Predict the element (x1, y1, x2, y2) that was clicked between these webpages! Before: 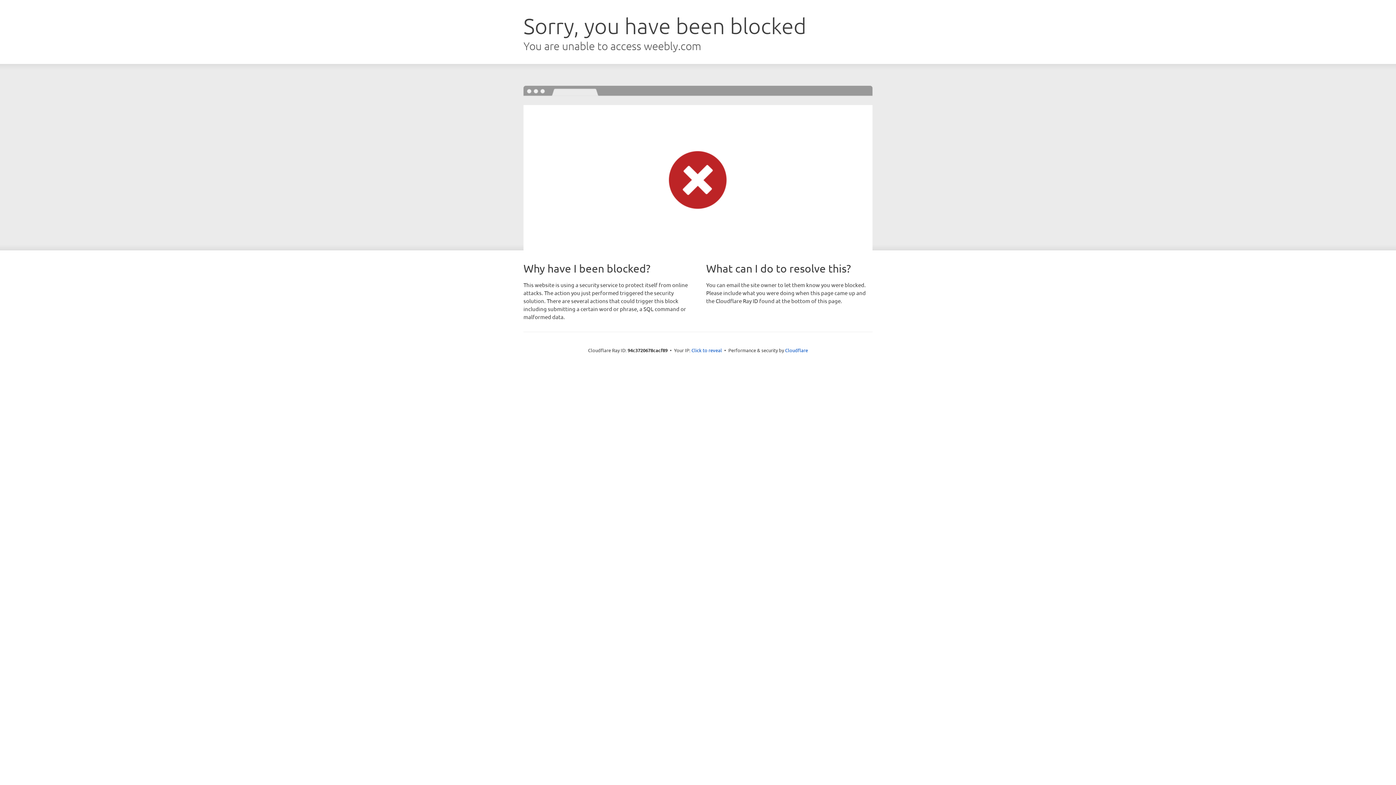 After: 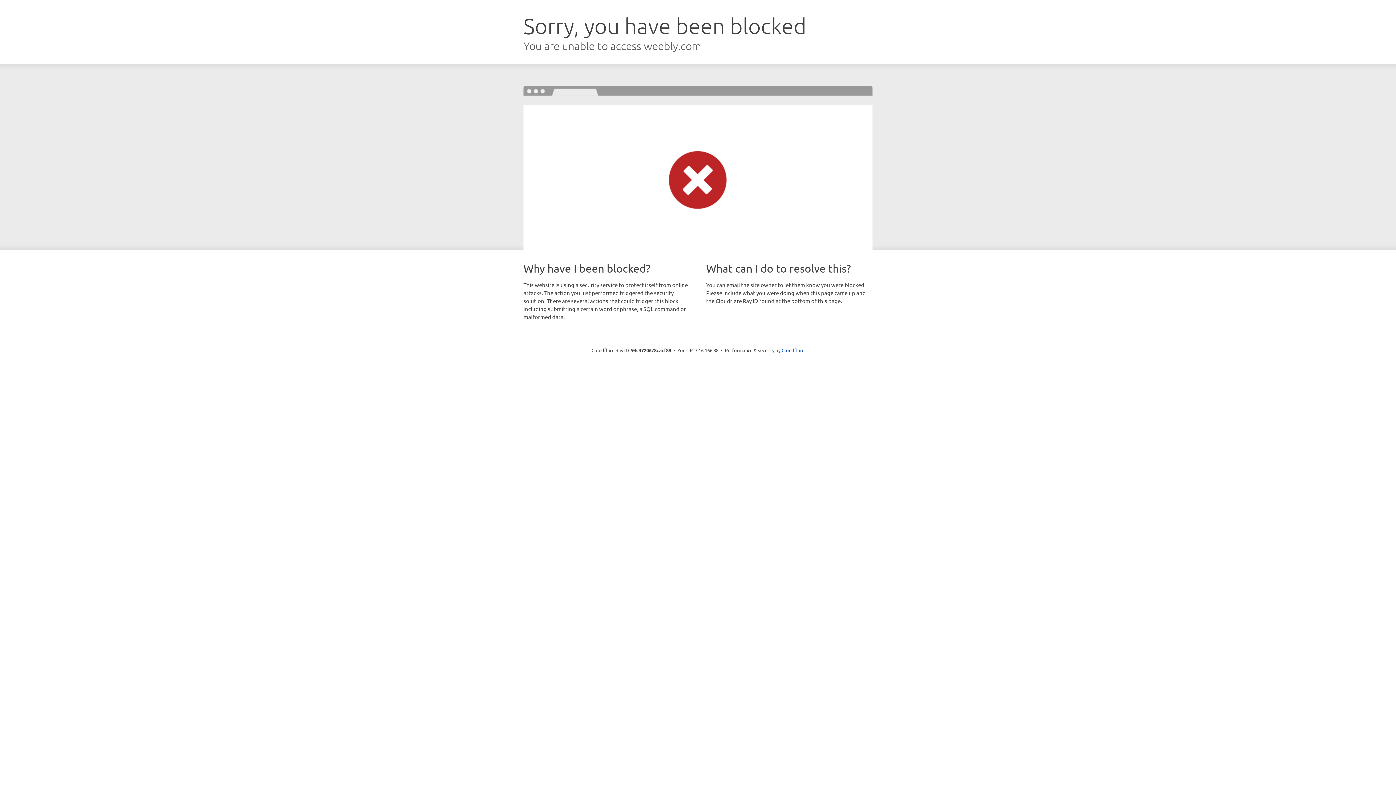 Action: label: Click to reveal bbox: (691, 346, 722, 353)